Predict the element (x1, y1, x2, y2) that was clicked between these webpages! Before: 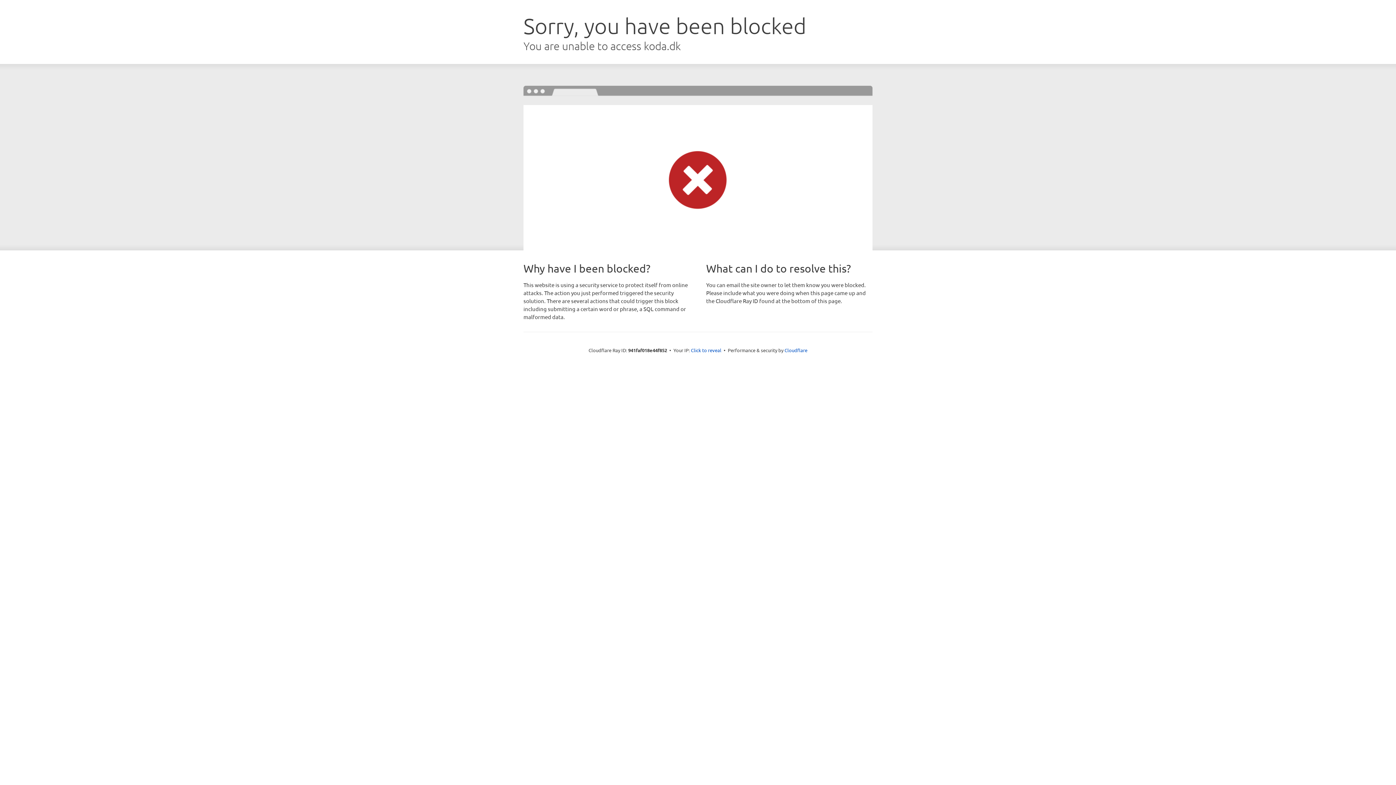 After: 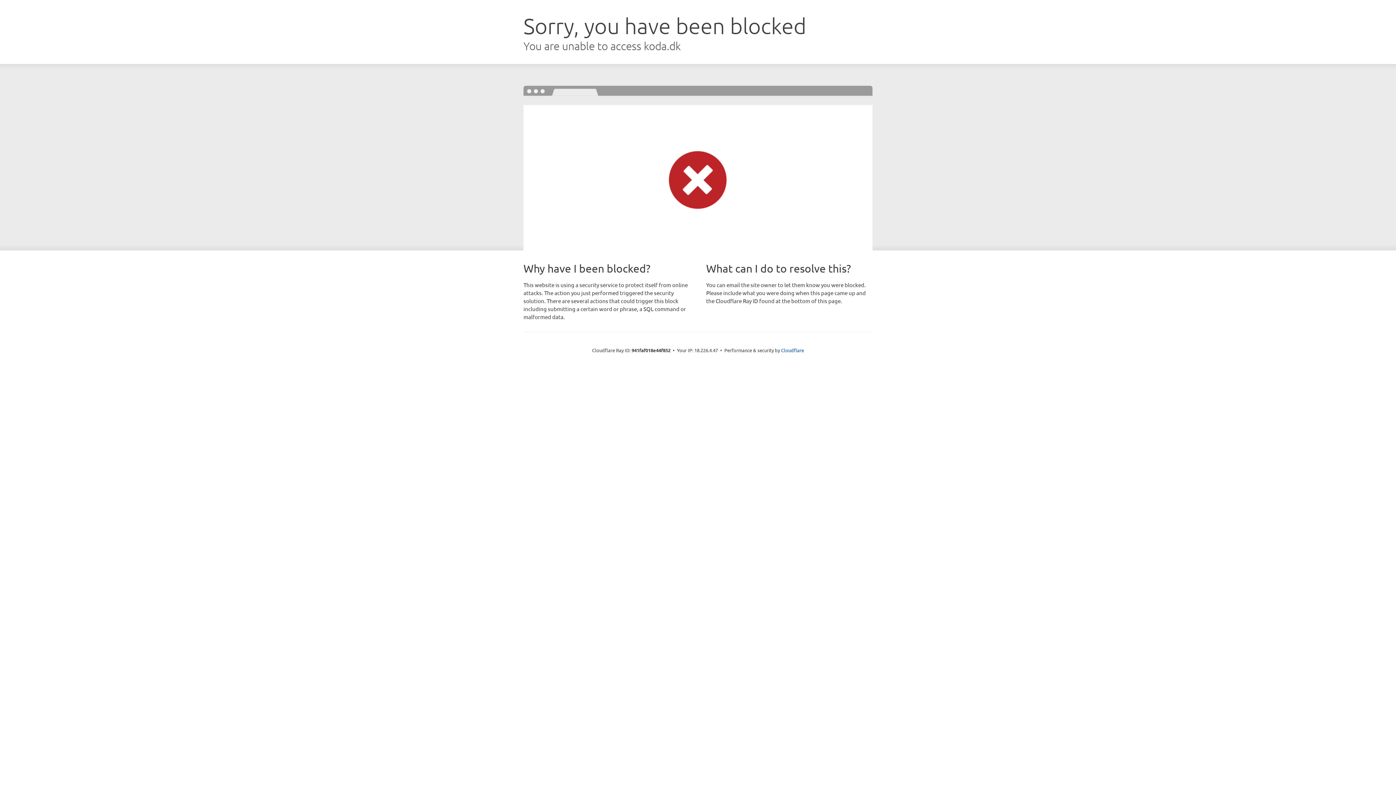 Action: bbox: (691, 346, 721, 353) label: Click to reveal